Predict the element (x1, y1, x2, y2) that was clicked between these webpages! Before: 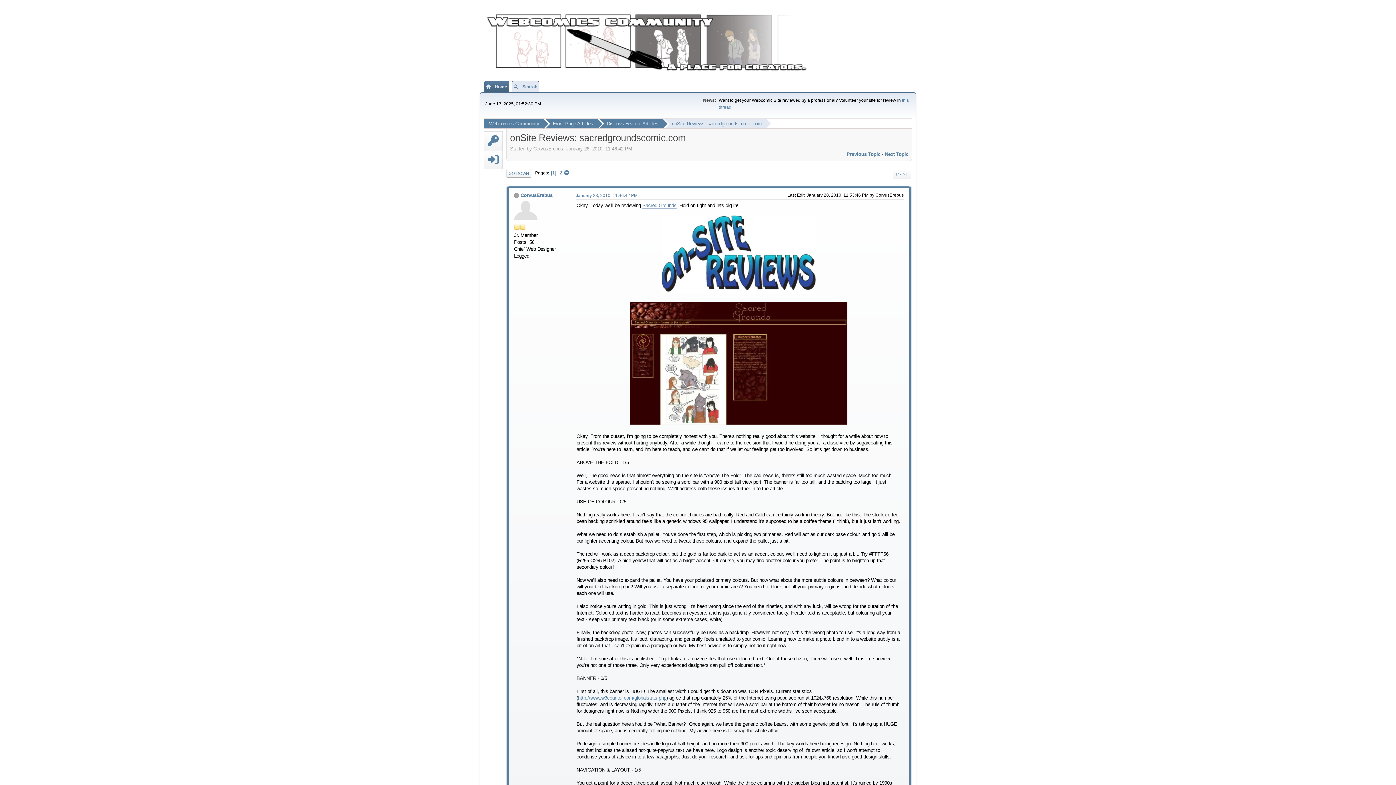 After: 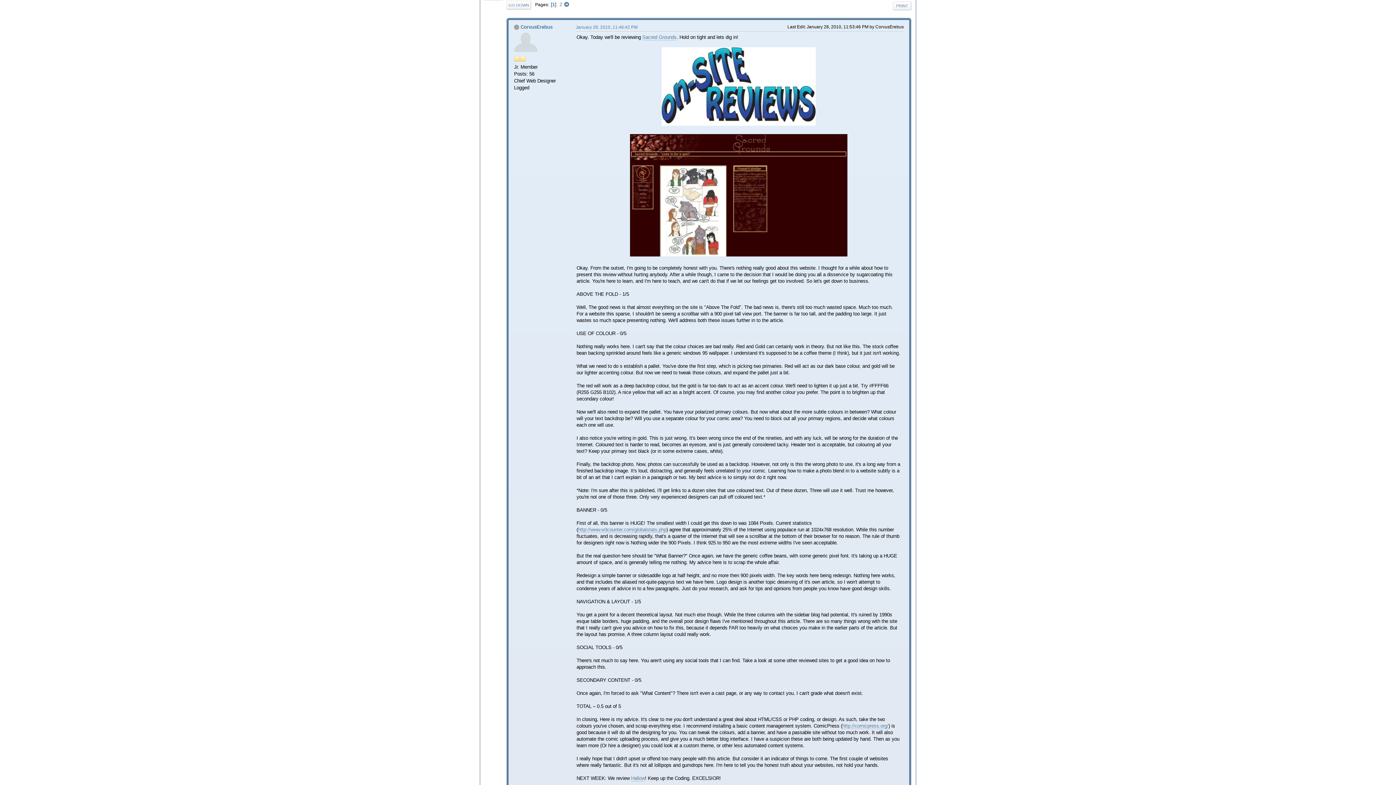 Action: bbox: (576, 193, 637, 198) label: January 28, 2010, 11:46:42 PM